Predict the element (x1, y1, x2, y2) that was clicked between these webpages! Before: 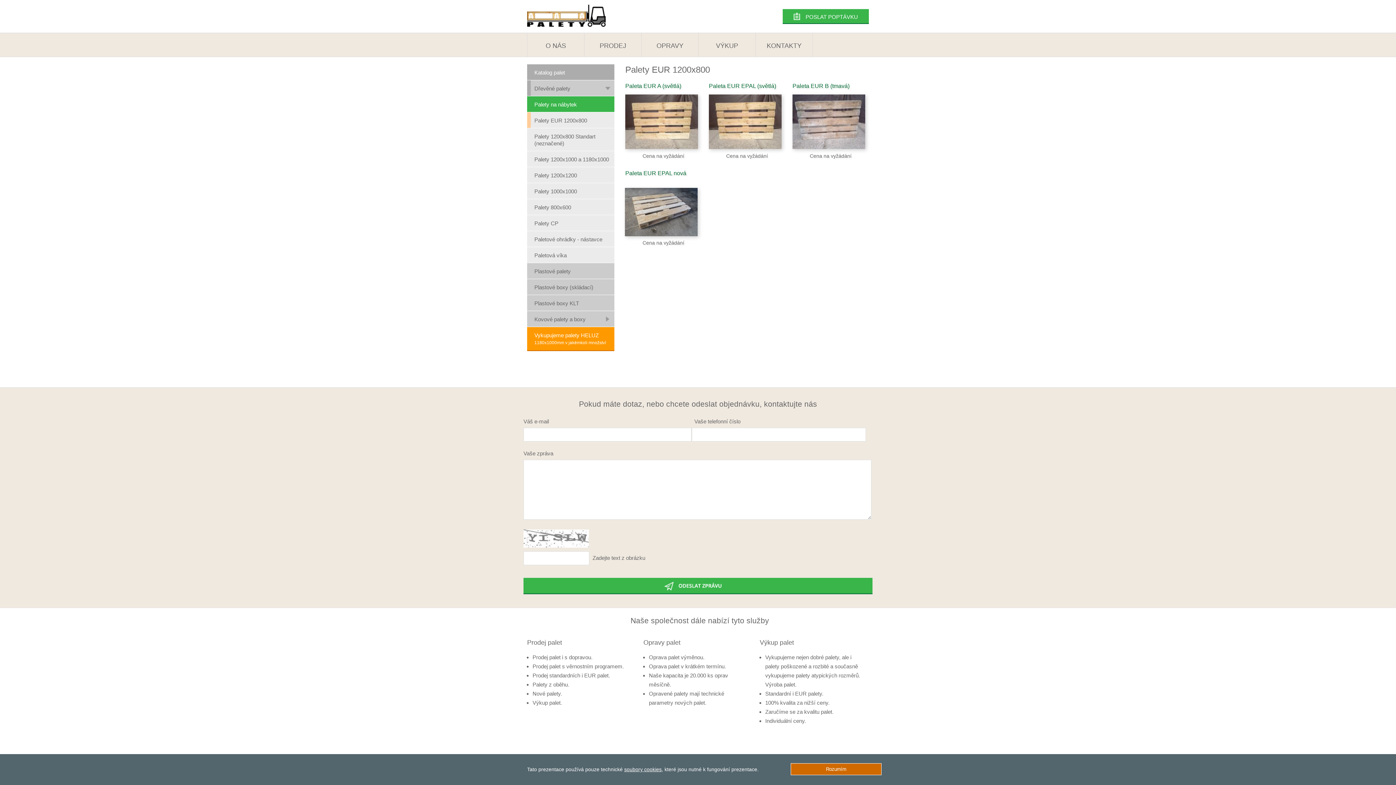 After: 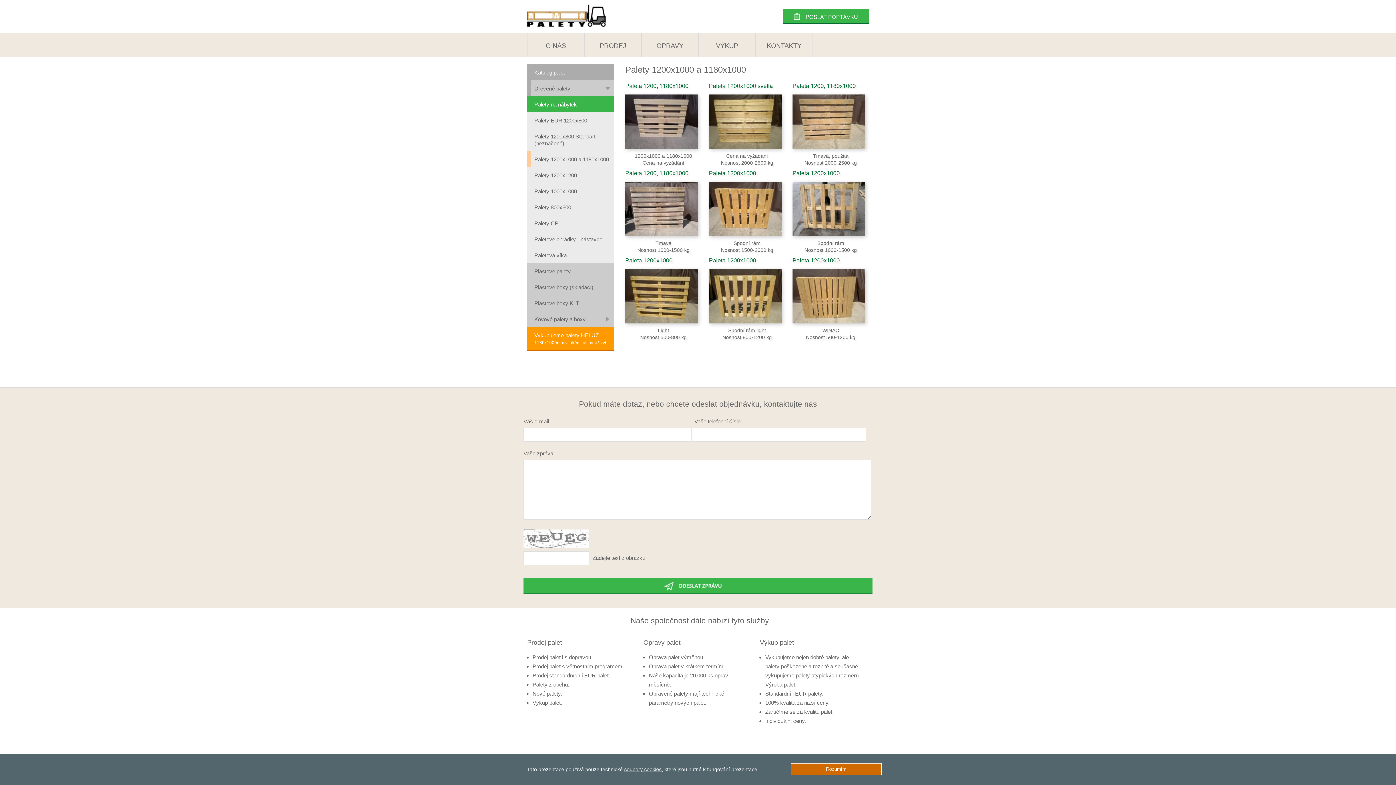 Action: bbox: (534, 156, 609, 162) label: Palety 1200x1000 a 1180x1000